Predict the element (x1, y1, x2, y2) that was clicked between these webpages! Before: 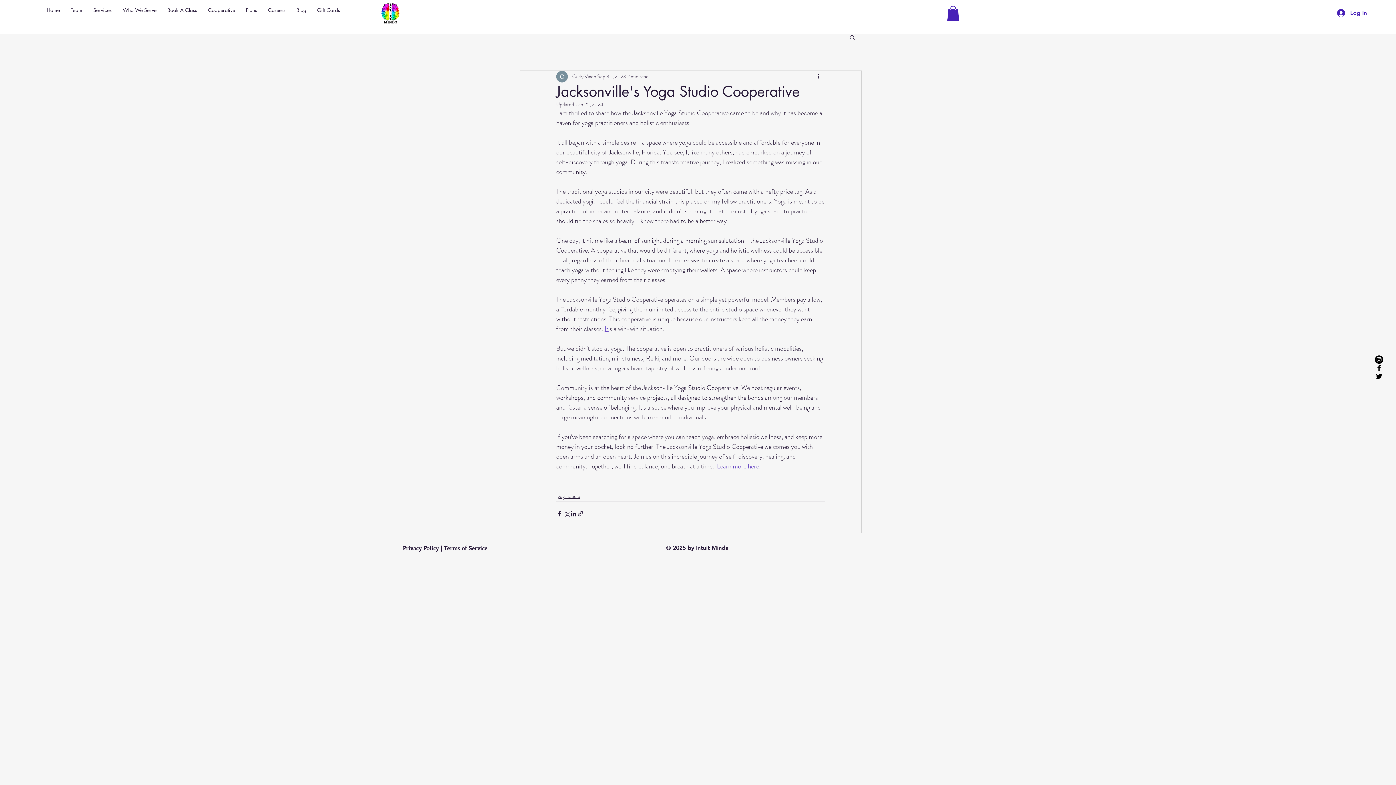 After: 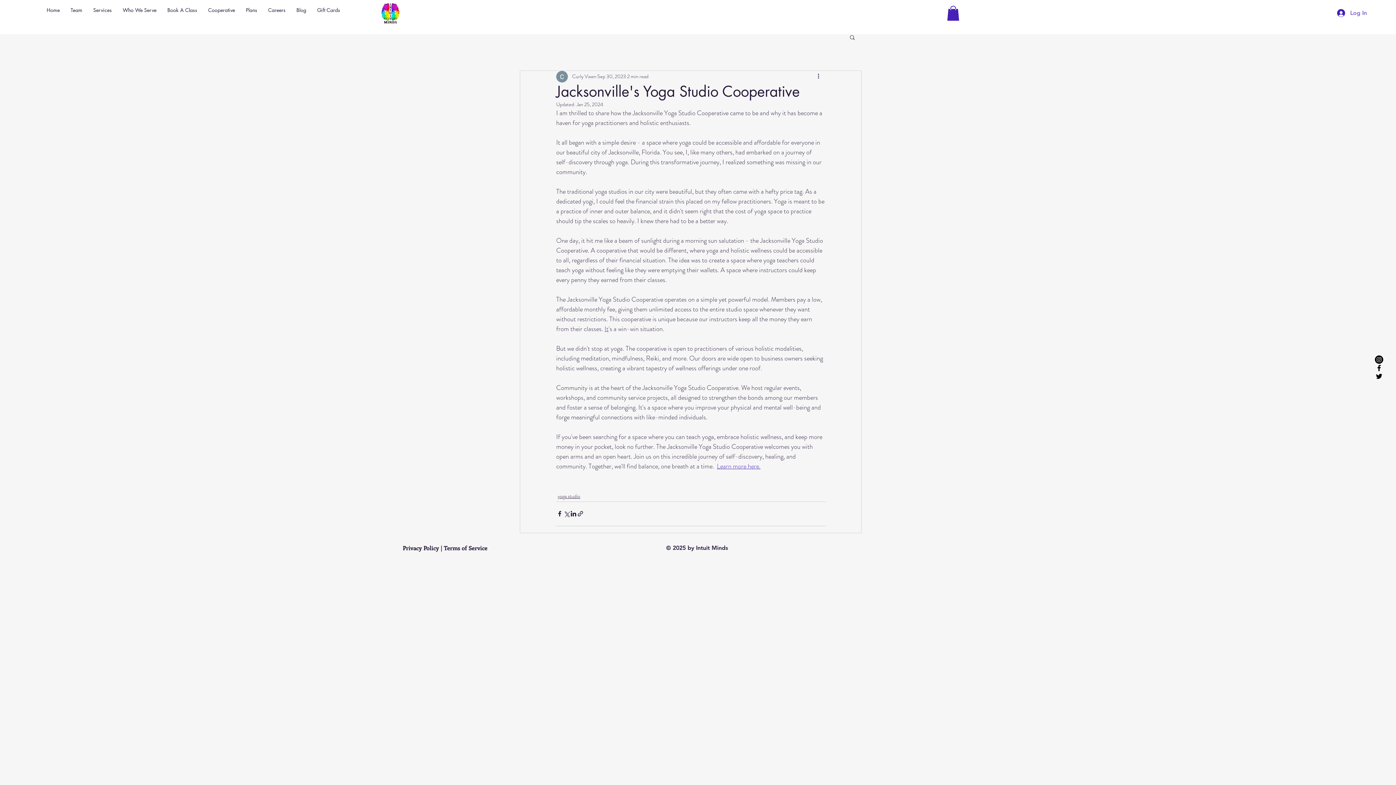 Action: label: Log In bbox: (1332, 6, 1372, 19)